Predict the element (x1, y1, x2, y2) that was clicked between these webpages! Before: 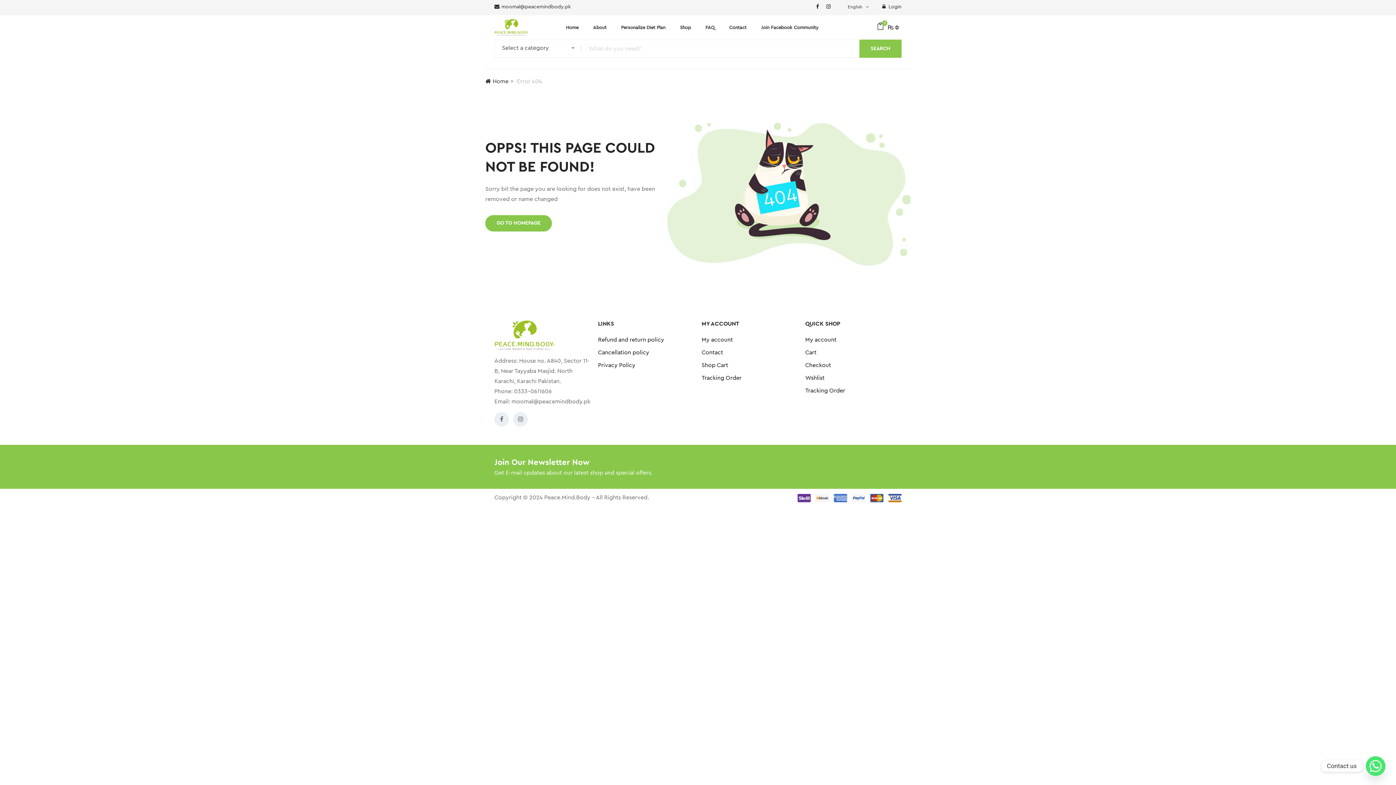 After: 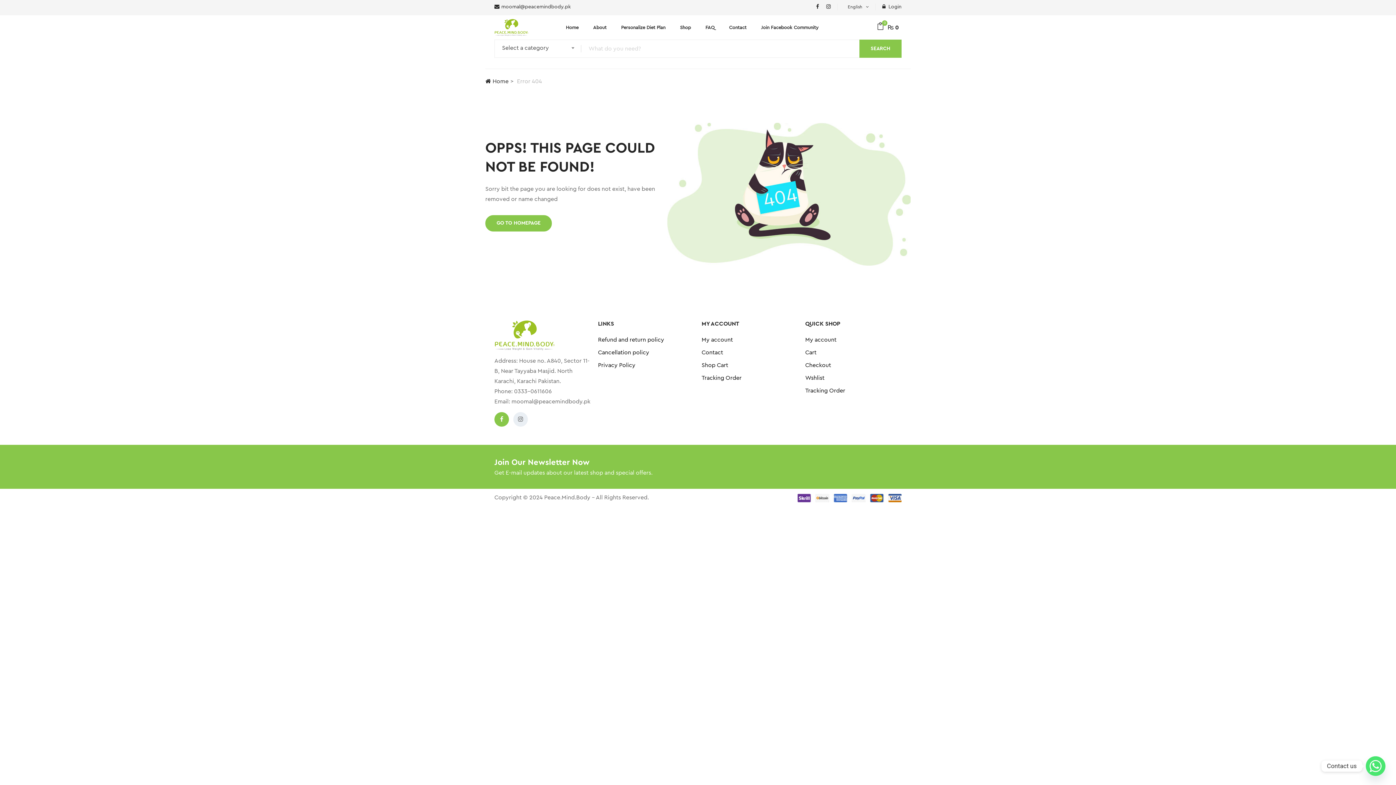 Action: bbox: (494, 412, 509, 426)